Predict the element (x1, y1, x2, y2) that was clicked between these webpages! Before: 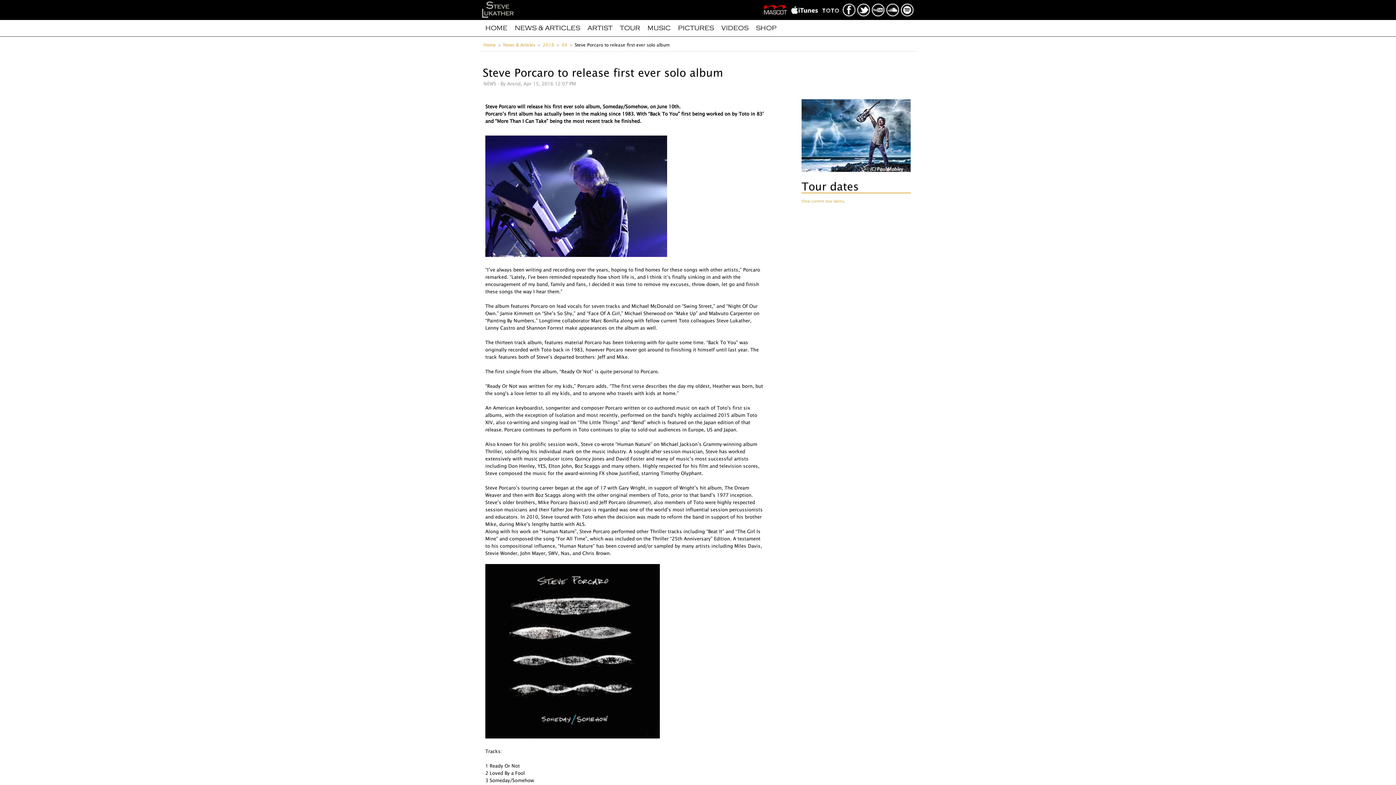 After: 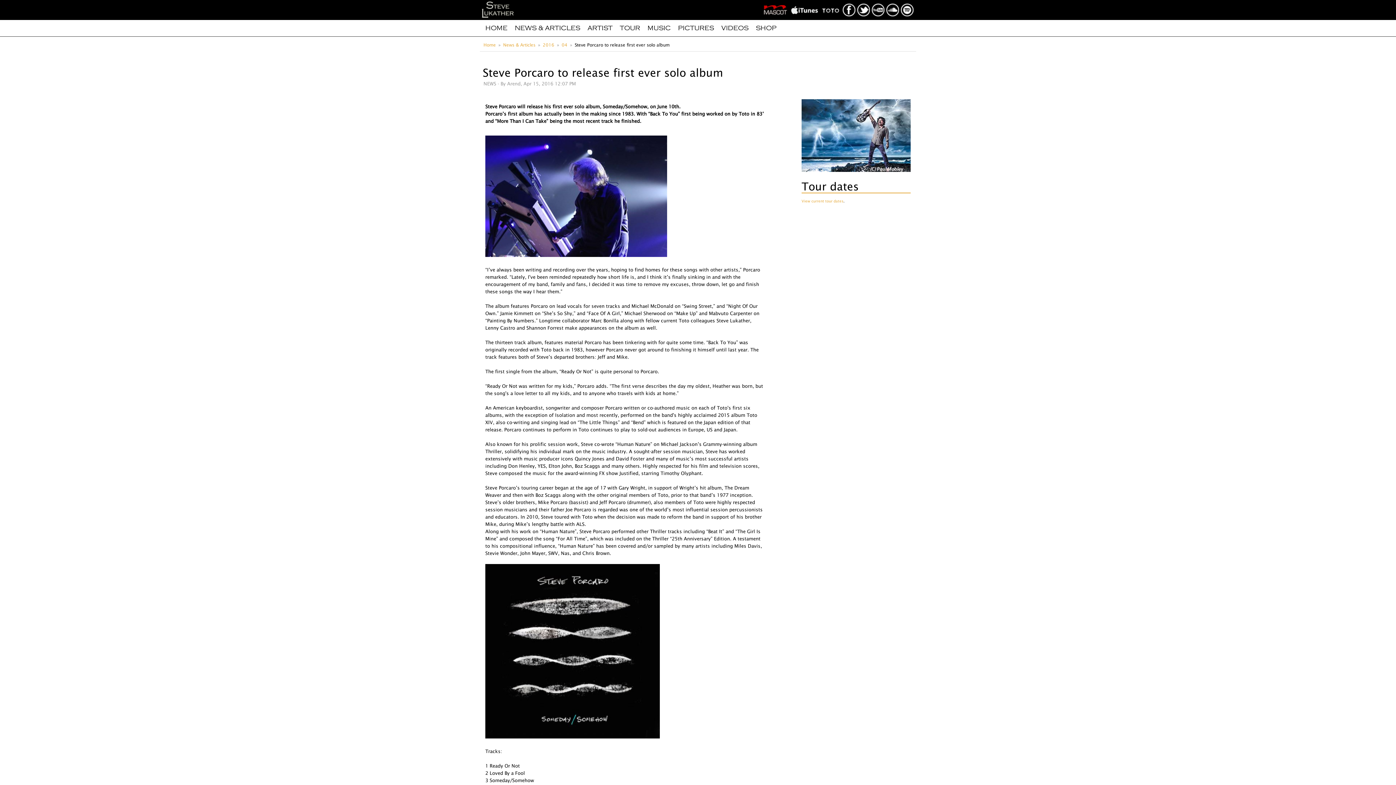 Action: bbox: (842, 0, 856, 4)